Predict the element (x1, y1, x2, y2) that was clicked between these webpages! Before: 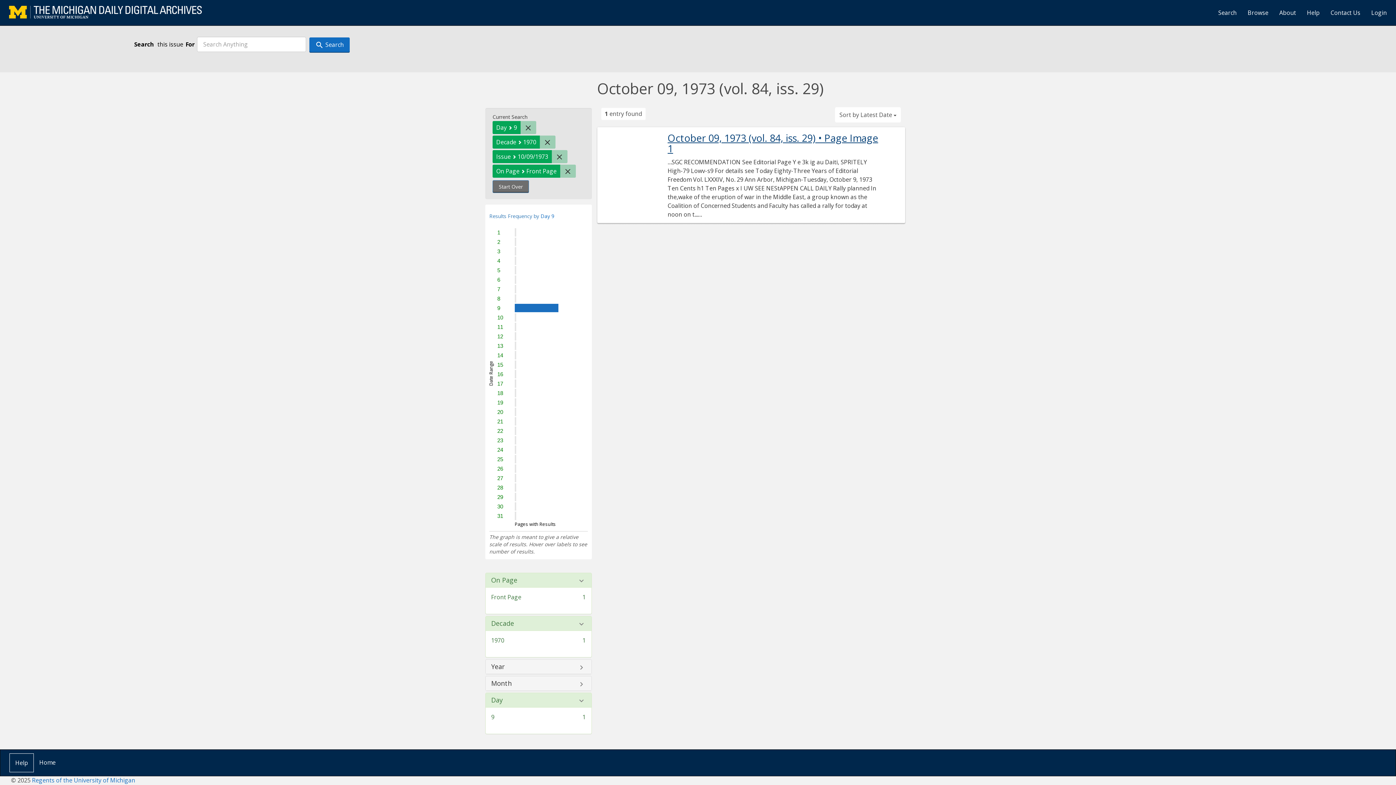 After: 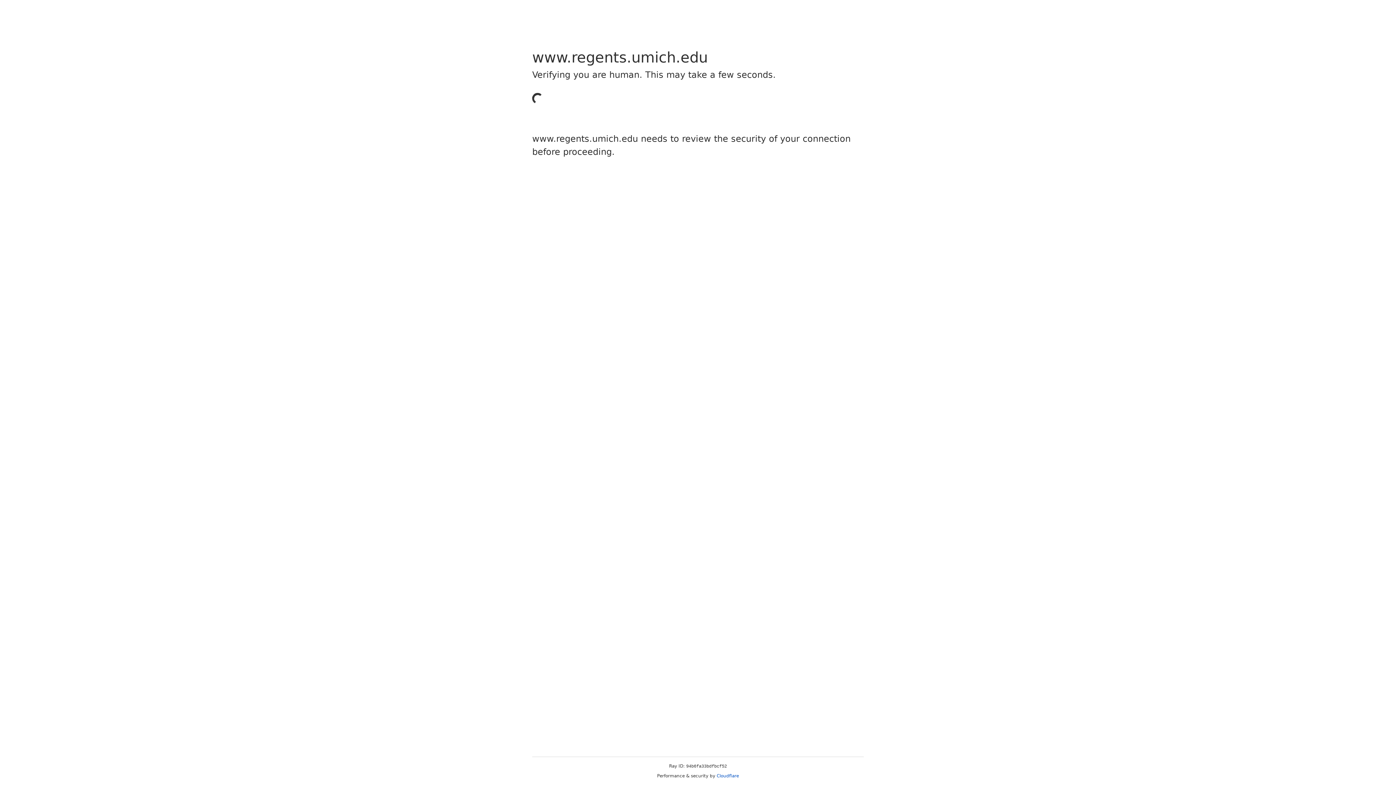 Action: bbox: (32, 776, 135, 784) label: Regents of the University of Michigan